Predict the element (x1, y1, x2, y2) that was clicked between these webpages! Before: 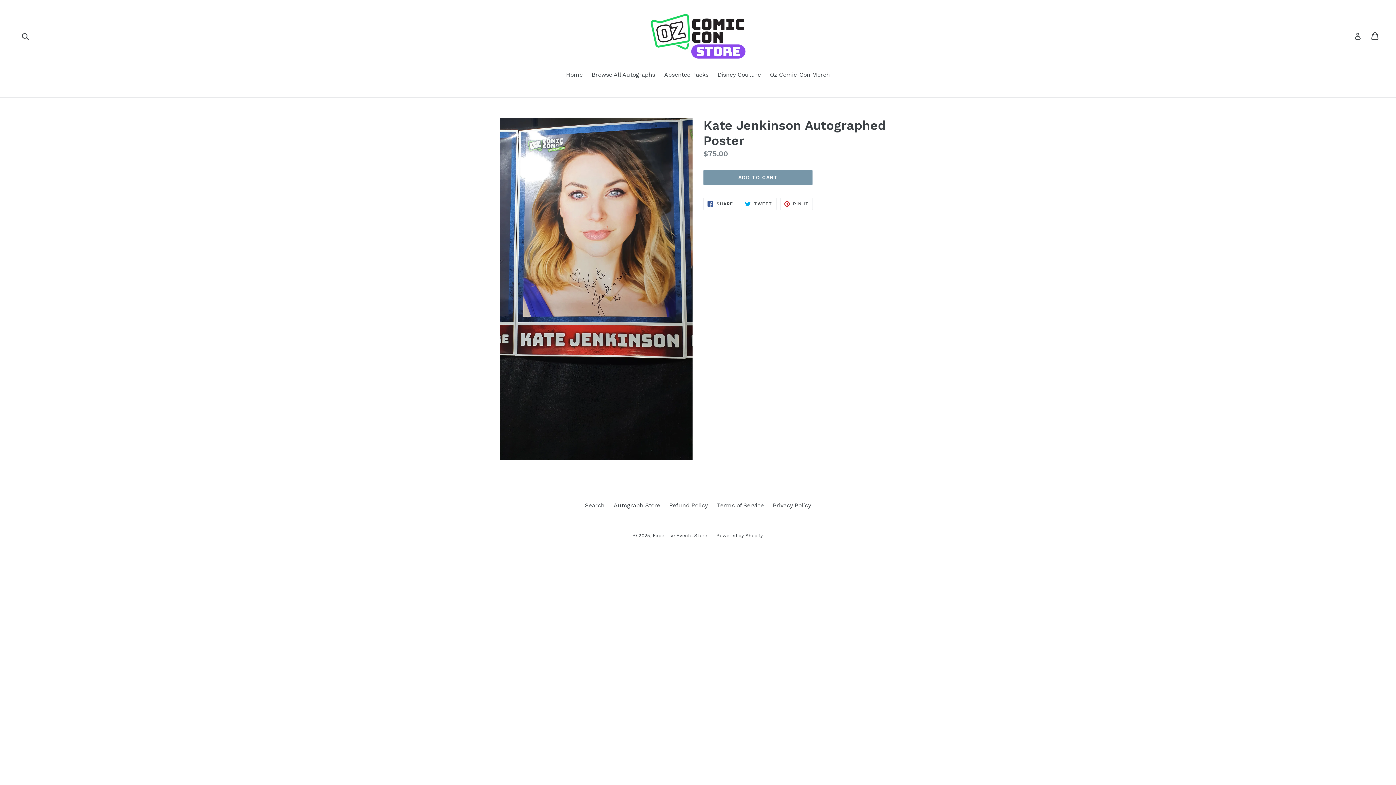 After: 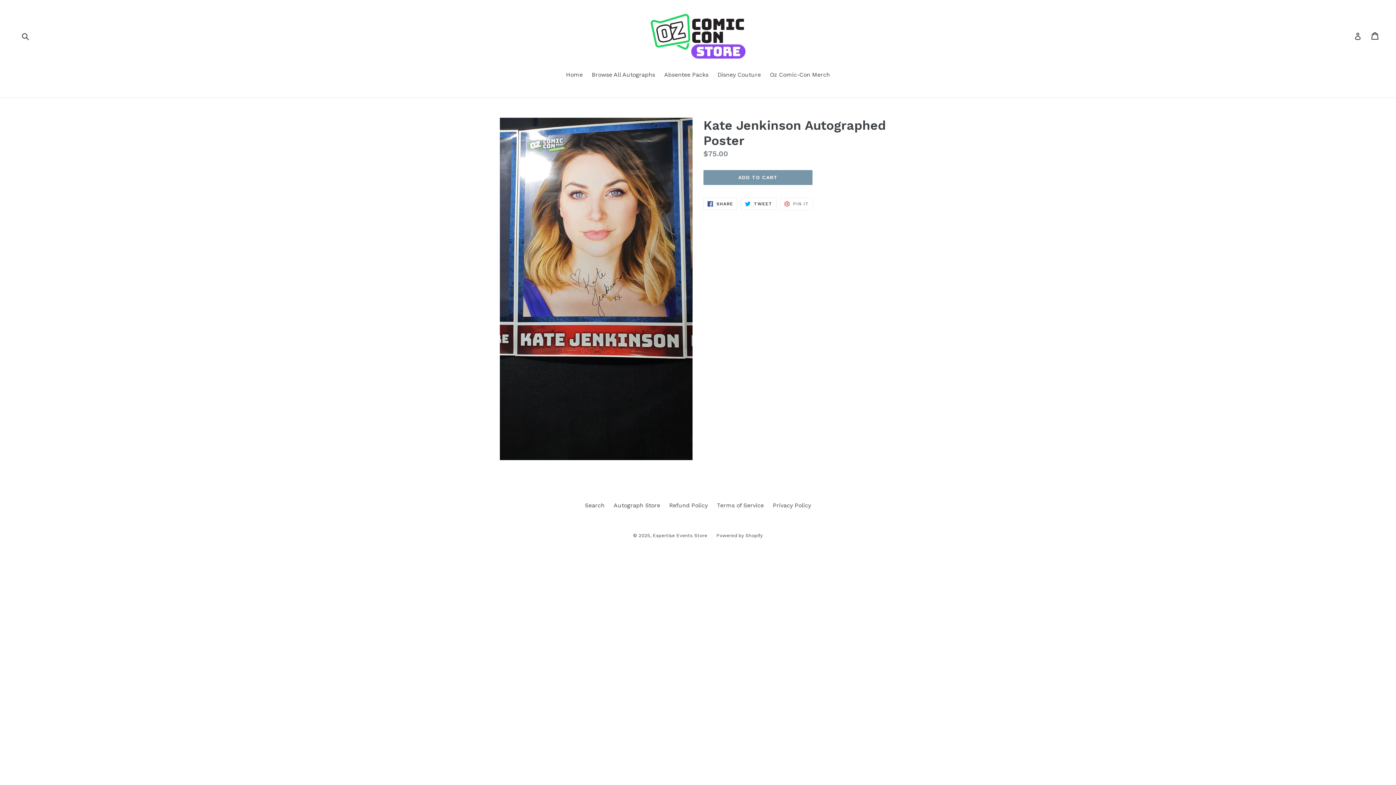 Action: label:  PIN IT
PIN ON PINTEREST bbox: (780, 197, 813, 210)